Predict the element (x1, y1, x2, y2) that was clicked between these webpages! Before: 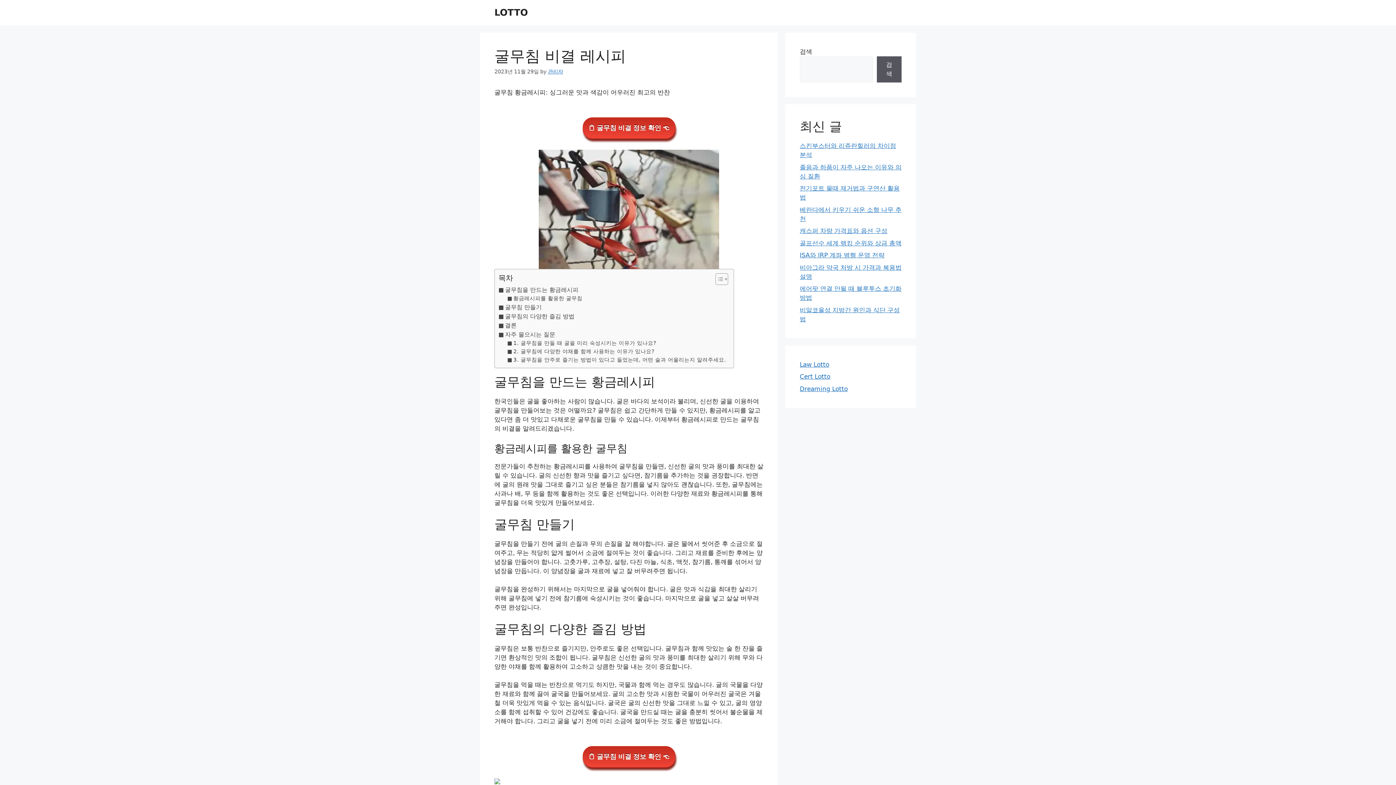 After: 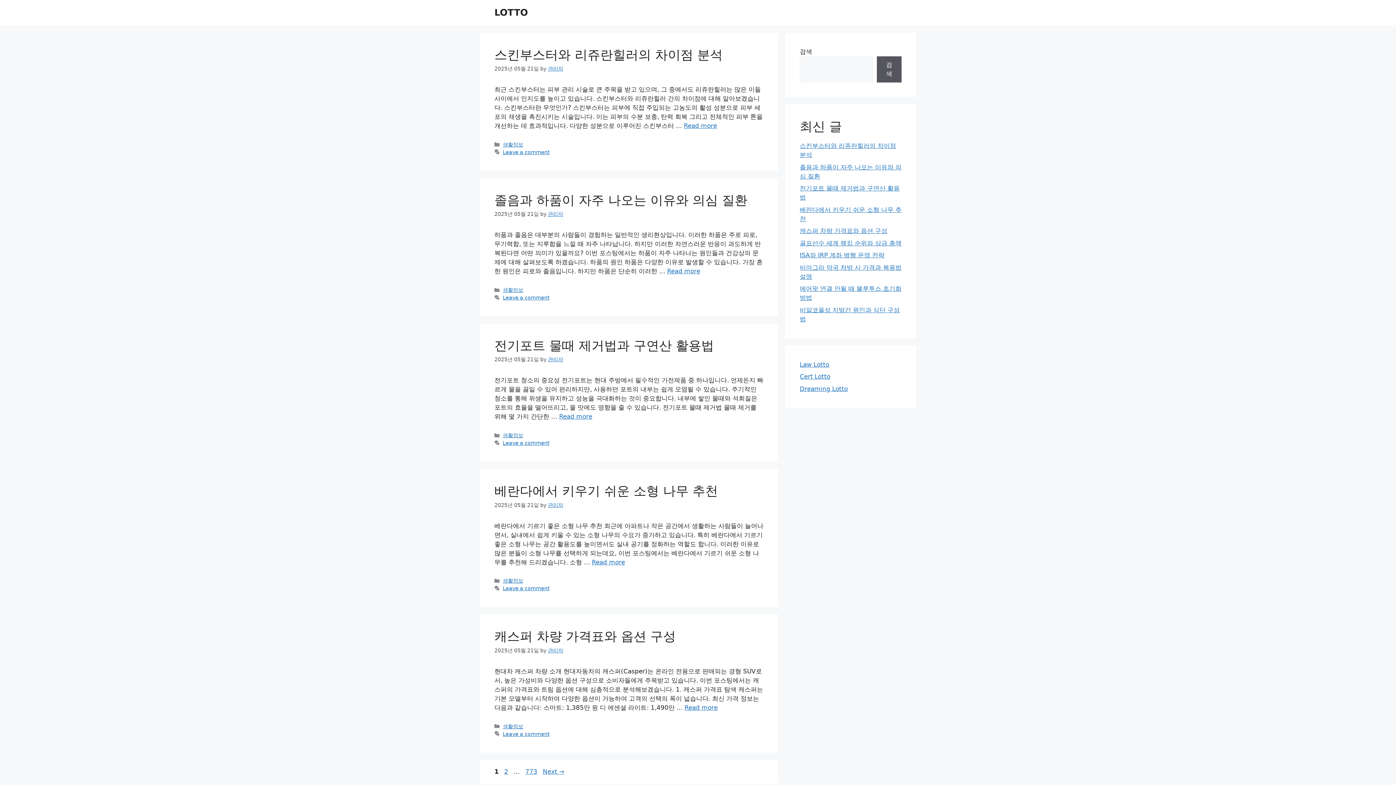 Action: label: LOTTO bbox: (494, 7, 528, 17)